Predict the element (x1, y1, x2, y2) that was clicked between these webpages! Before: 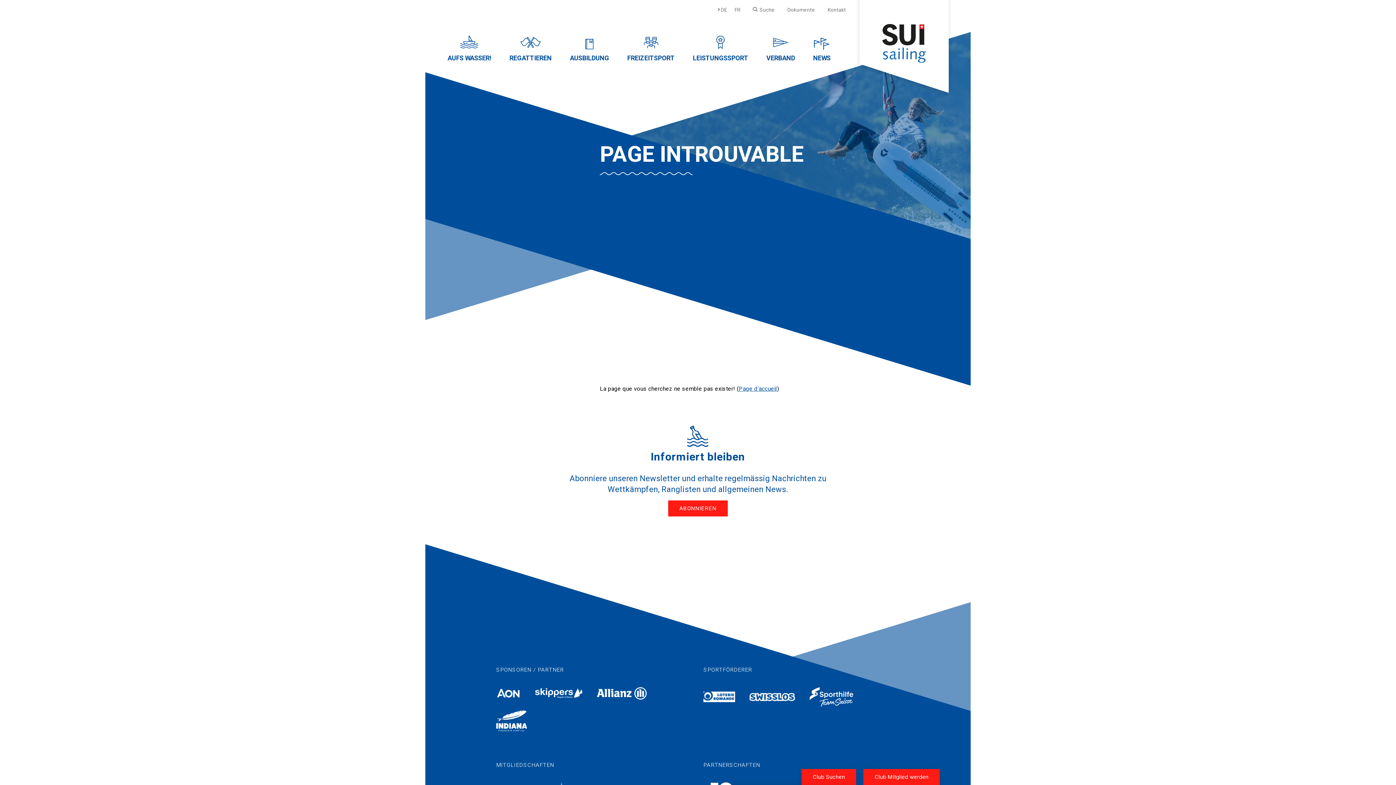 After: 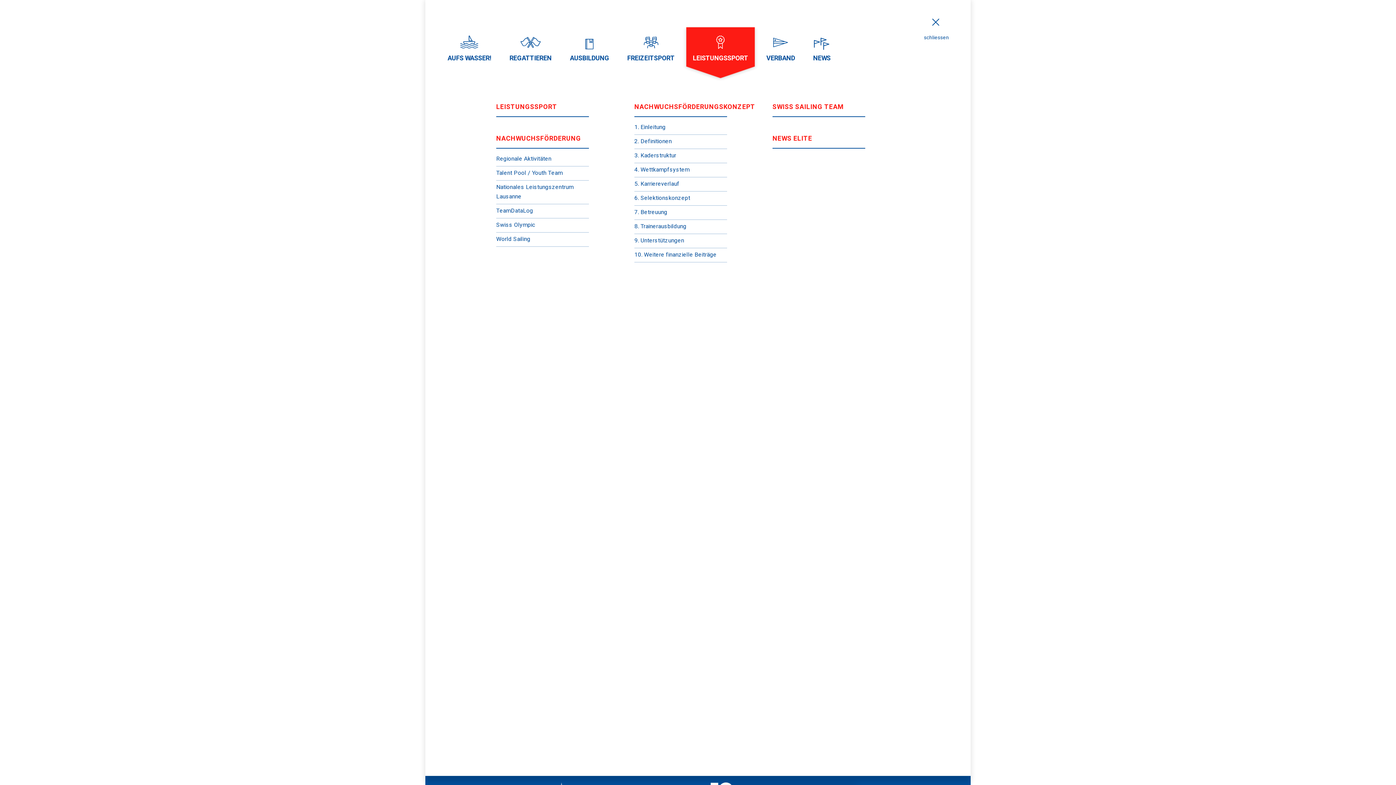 Action: bbox: (683, 26, 757, 72) label: LEISTUNGSSPORT